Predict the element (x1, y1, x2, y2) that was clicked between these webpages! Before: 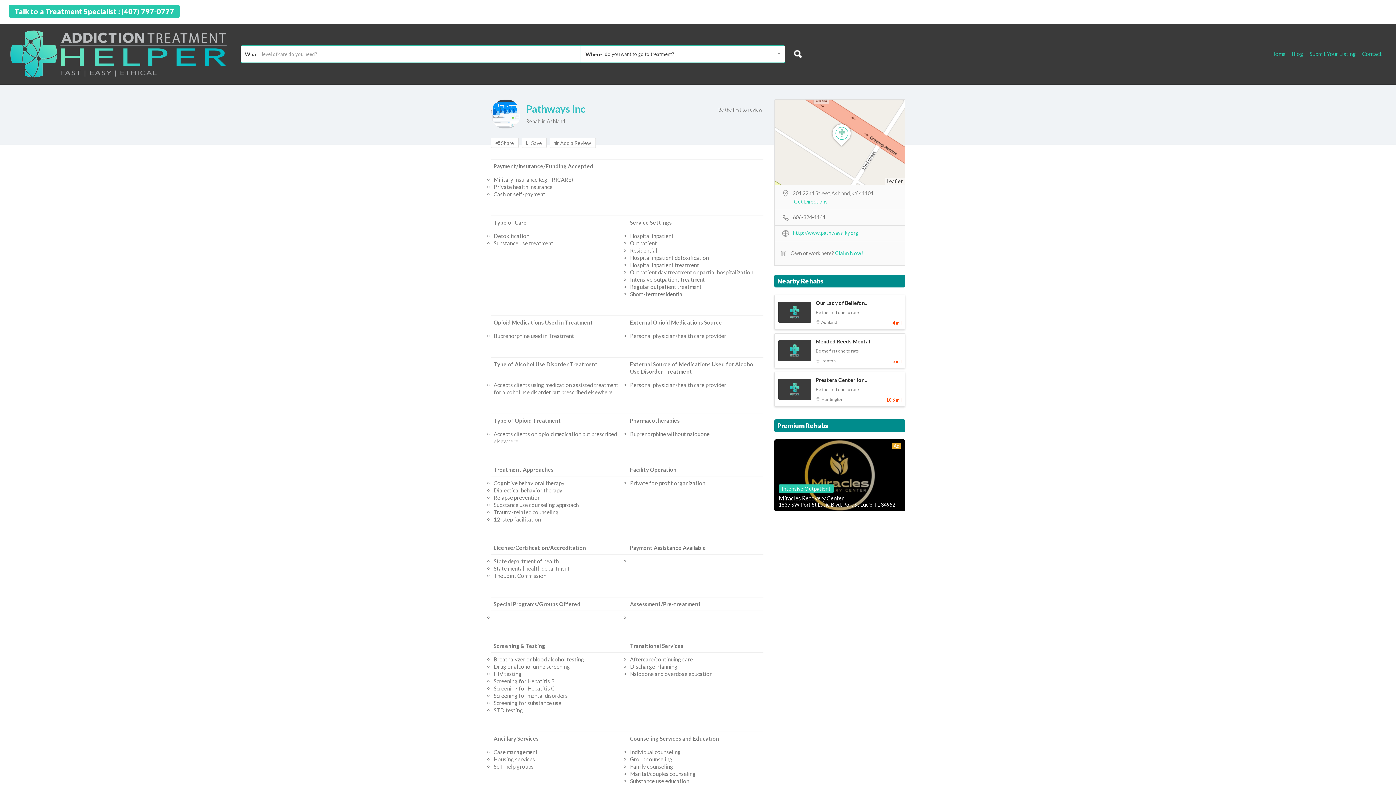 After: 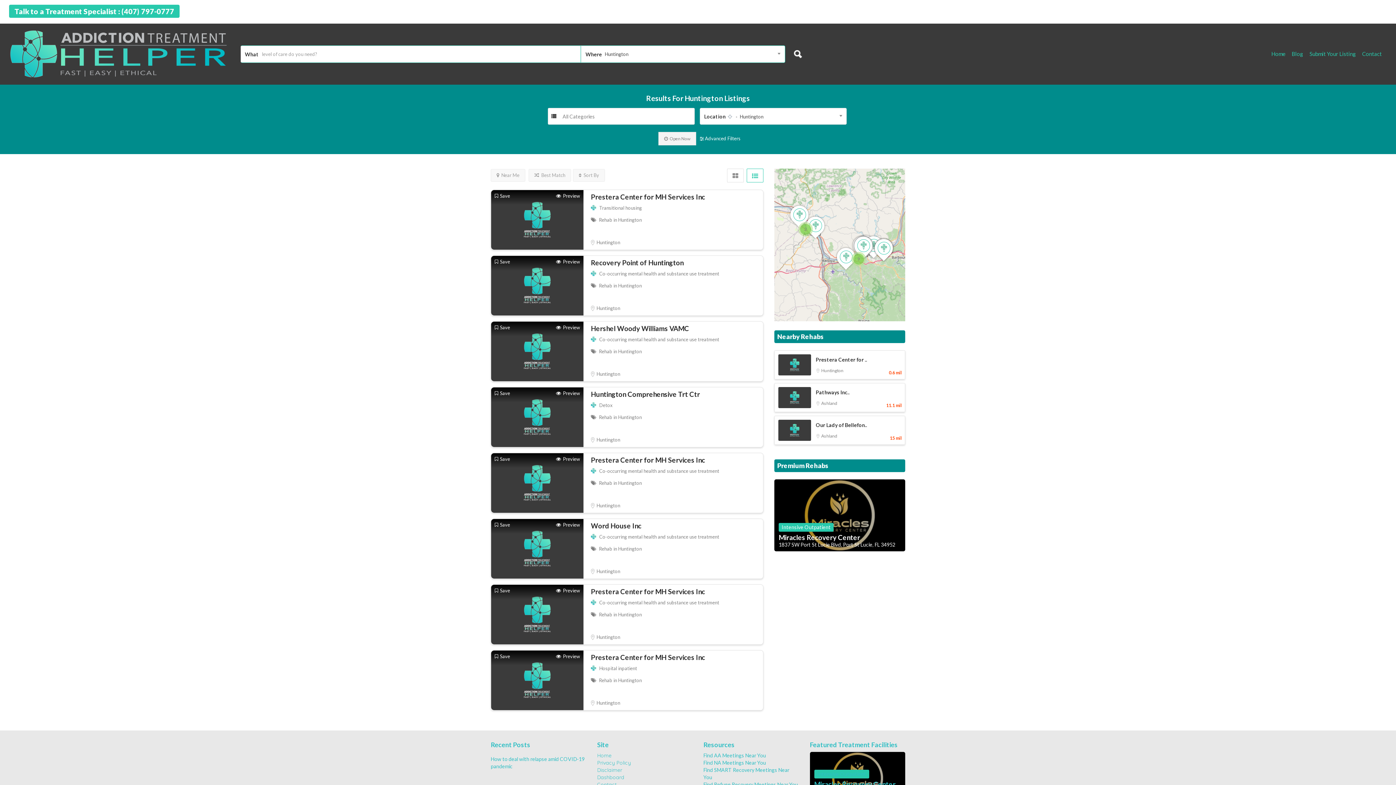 Action: bbox: (821, 396, 843, 402) label: Huntington